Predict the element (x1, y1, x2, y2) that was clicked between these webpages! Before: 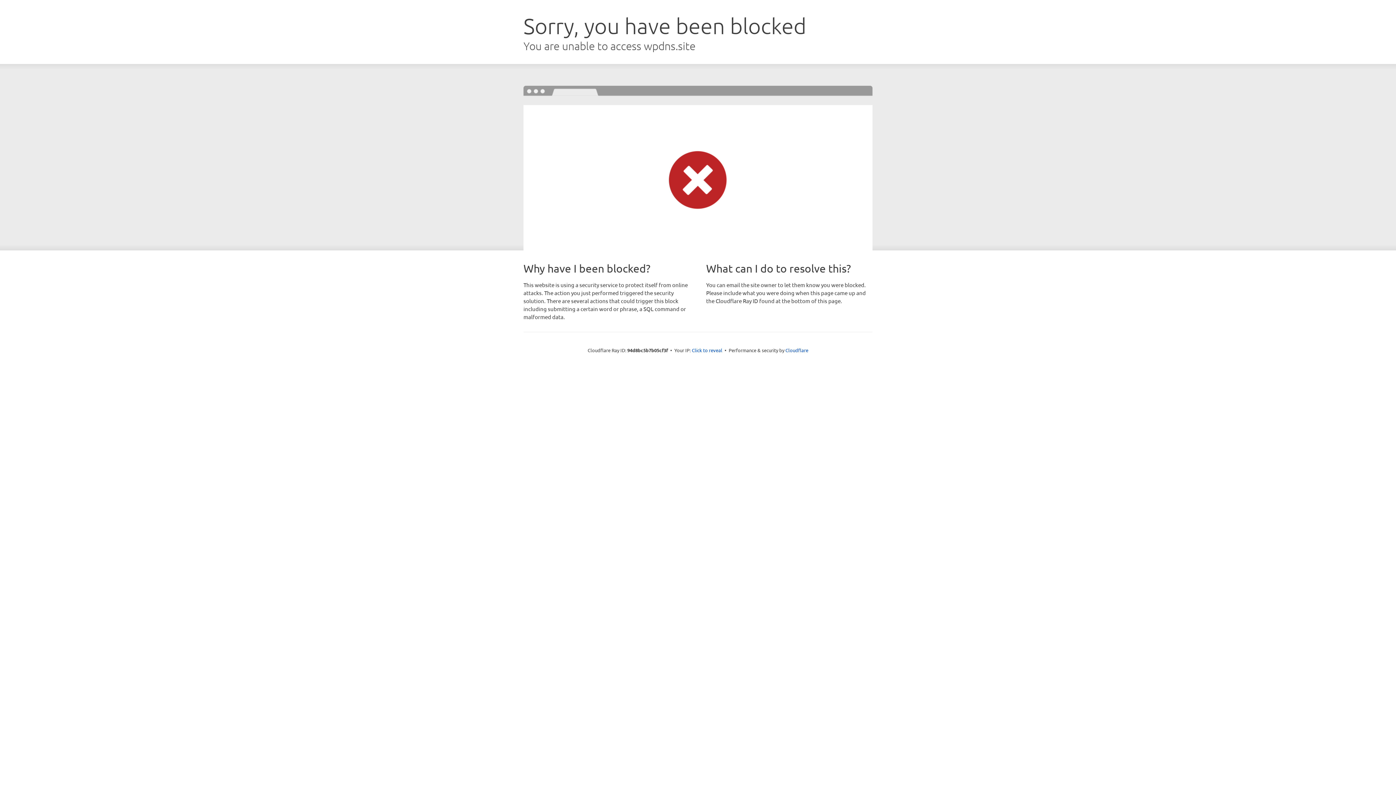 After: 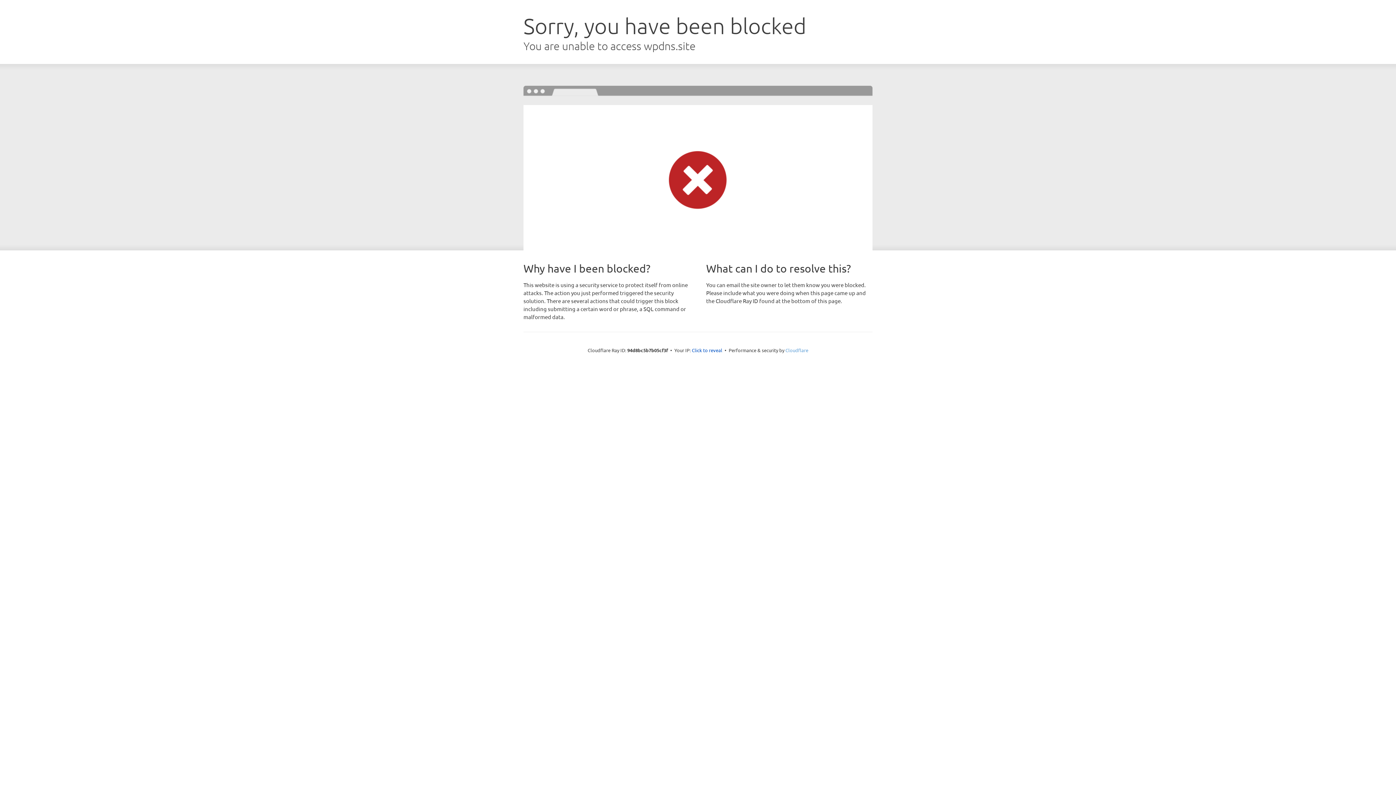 Action: label: Cloudflare bbox: (785, 347, 808, 353)